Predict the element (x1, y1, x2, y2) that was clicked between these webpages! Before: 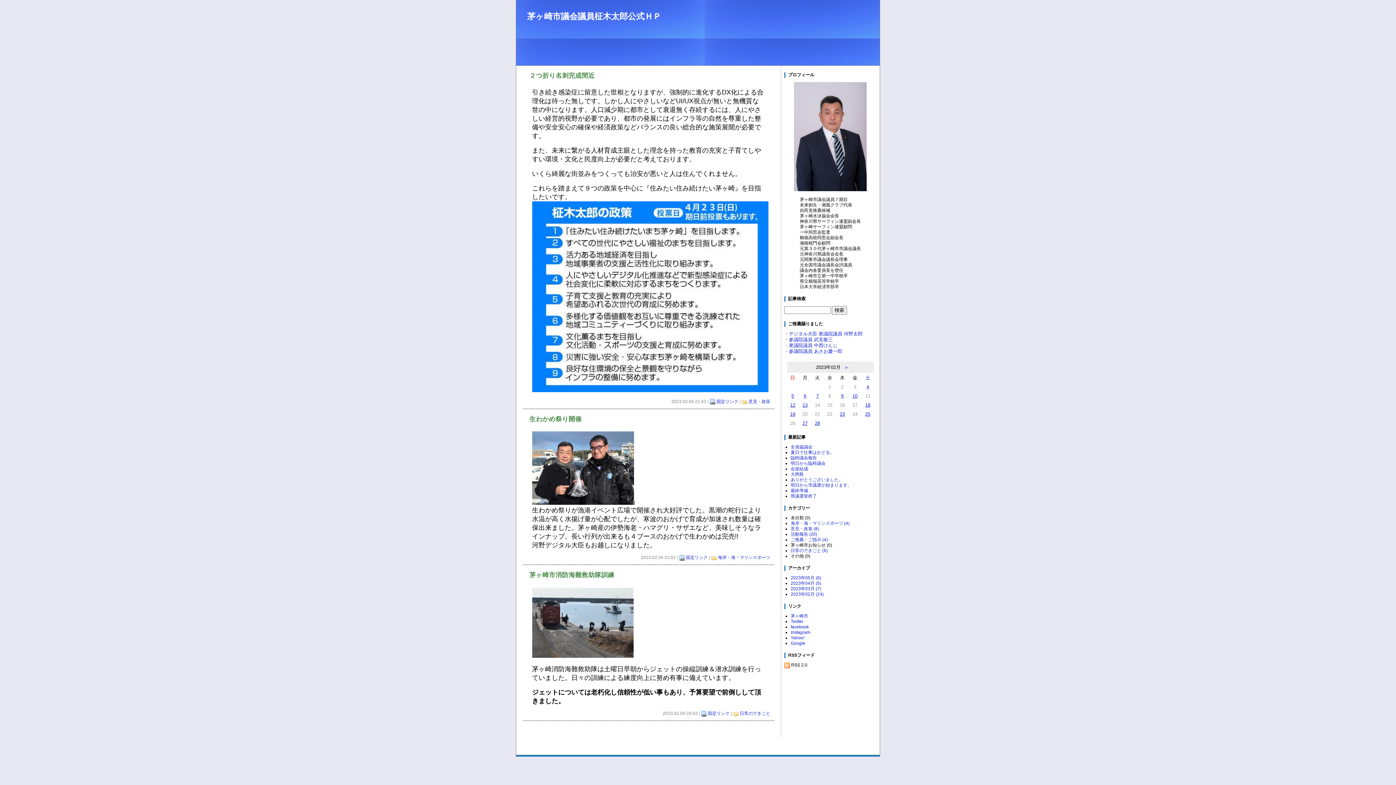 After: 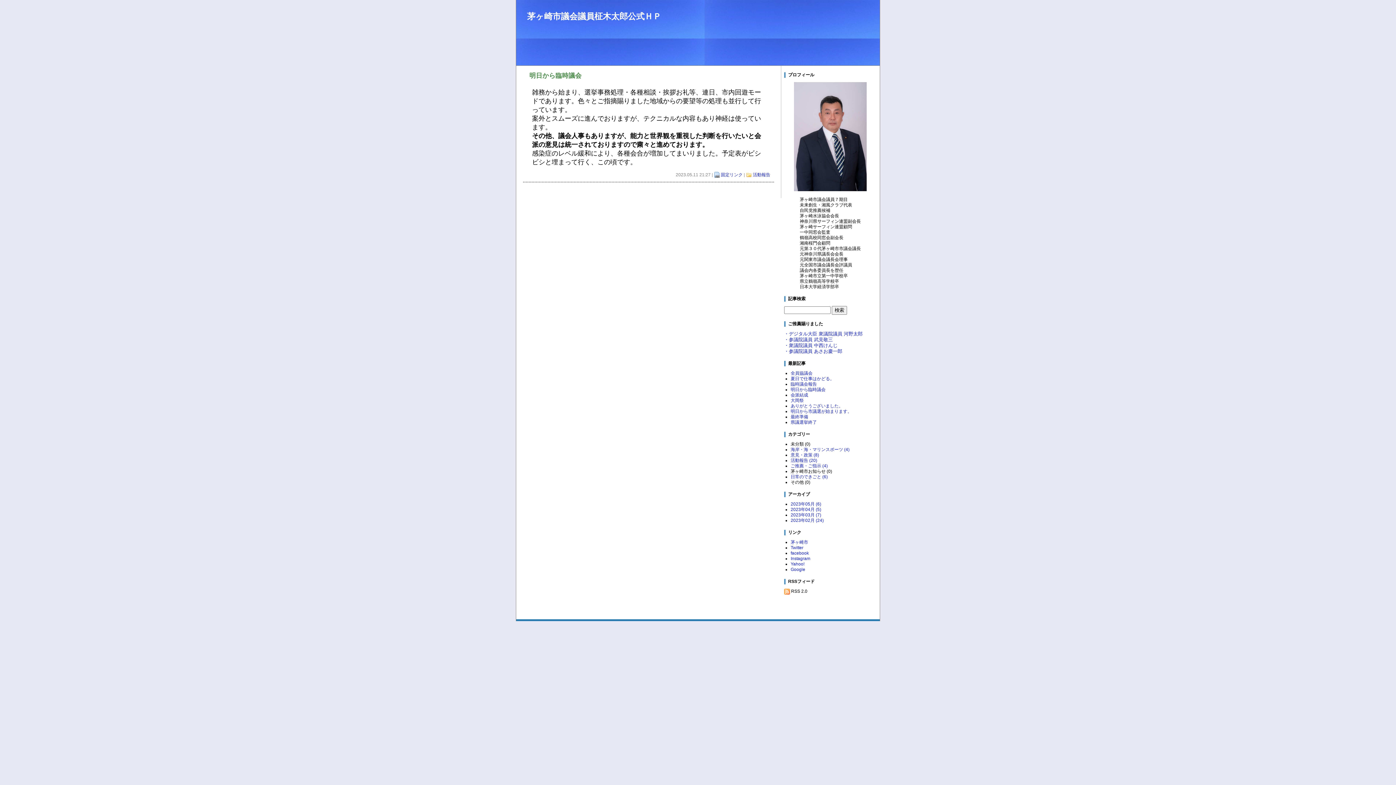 Action: label: 明日から臨時議会 bbox: (790, 461, 825, 466)